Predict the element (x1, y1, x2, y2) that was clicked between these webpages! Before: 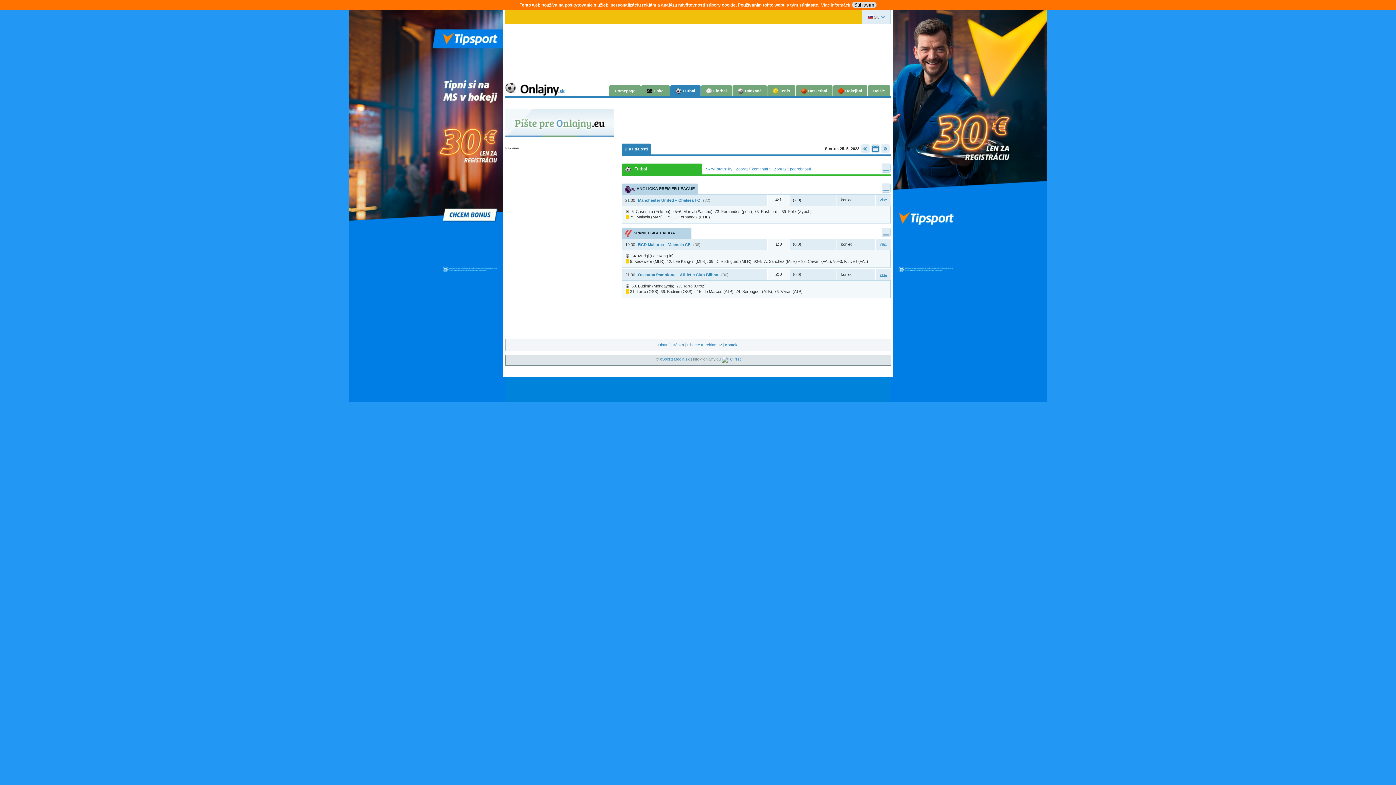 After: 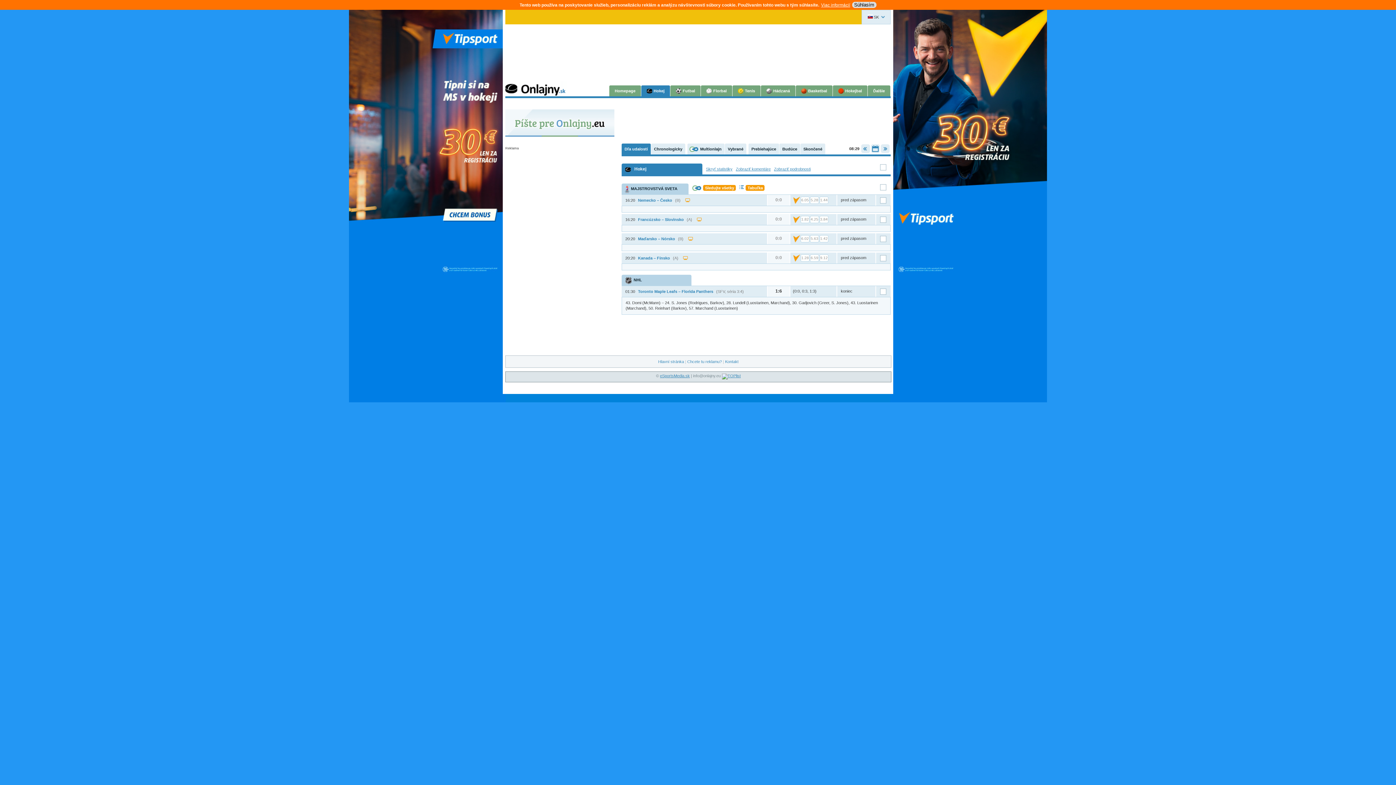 Action: label: Hokej bbox: (641, 85, 670, 96)